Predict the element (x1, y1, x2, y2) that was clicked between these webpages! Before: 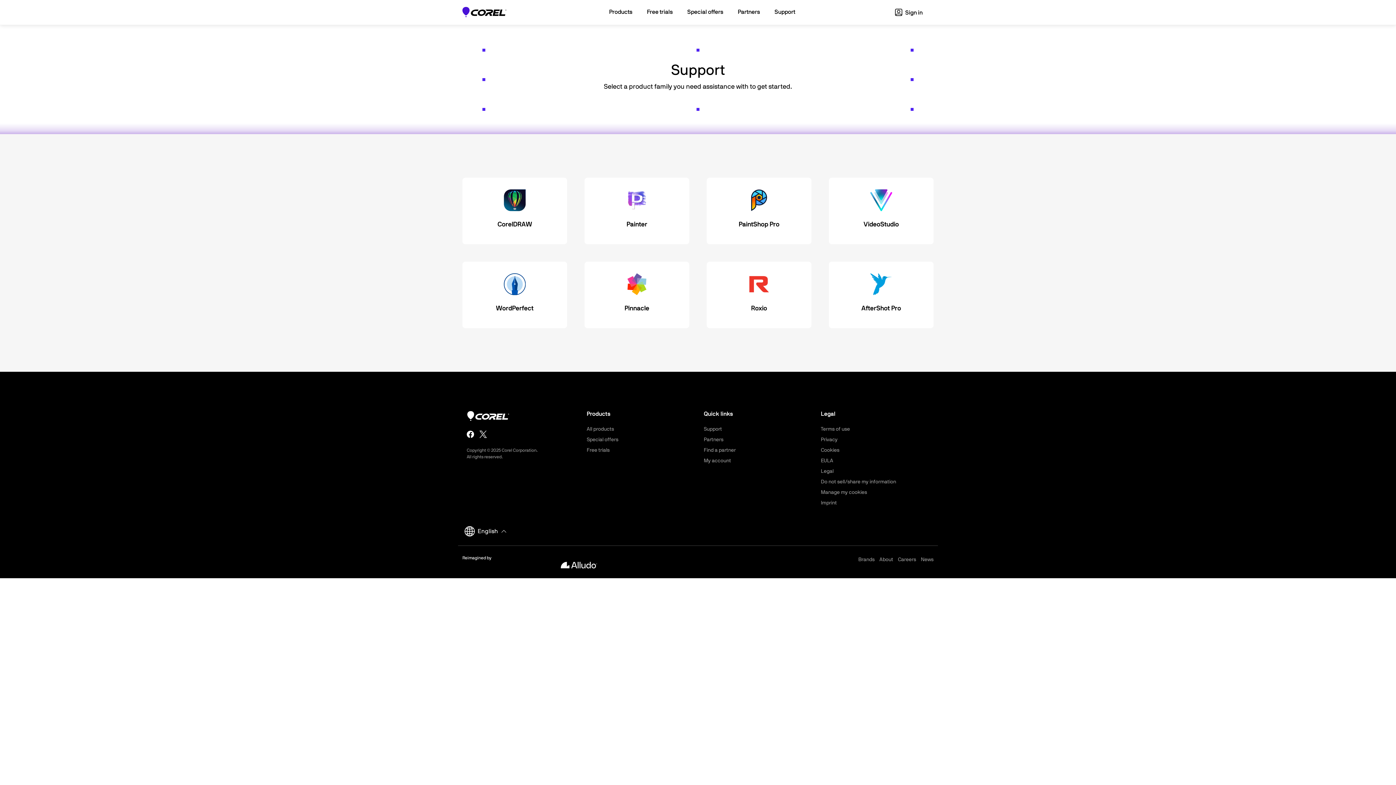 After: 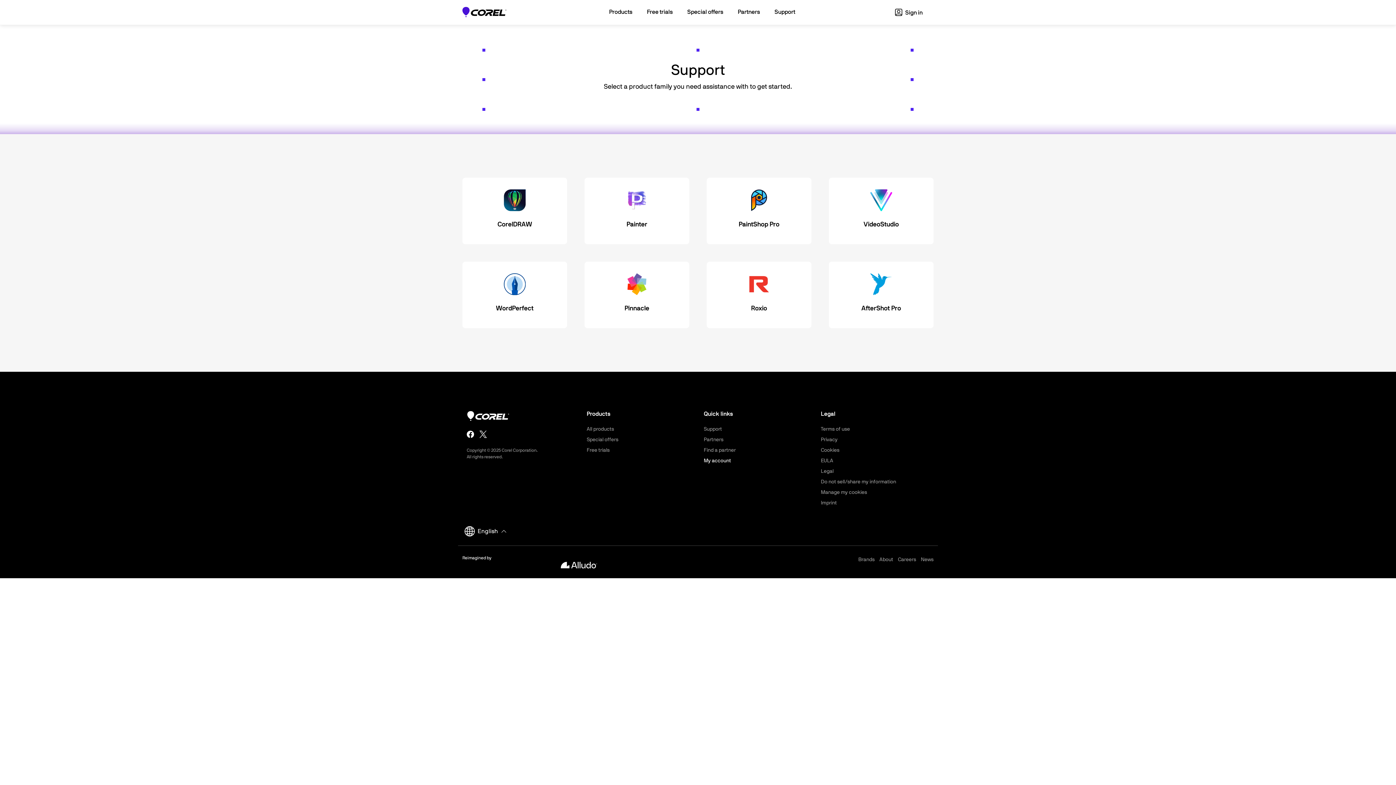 Action: bbox: (703, 458, 731, 463) label: My account